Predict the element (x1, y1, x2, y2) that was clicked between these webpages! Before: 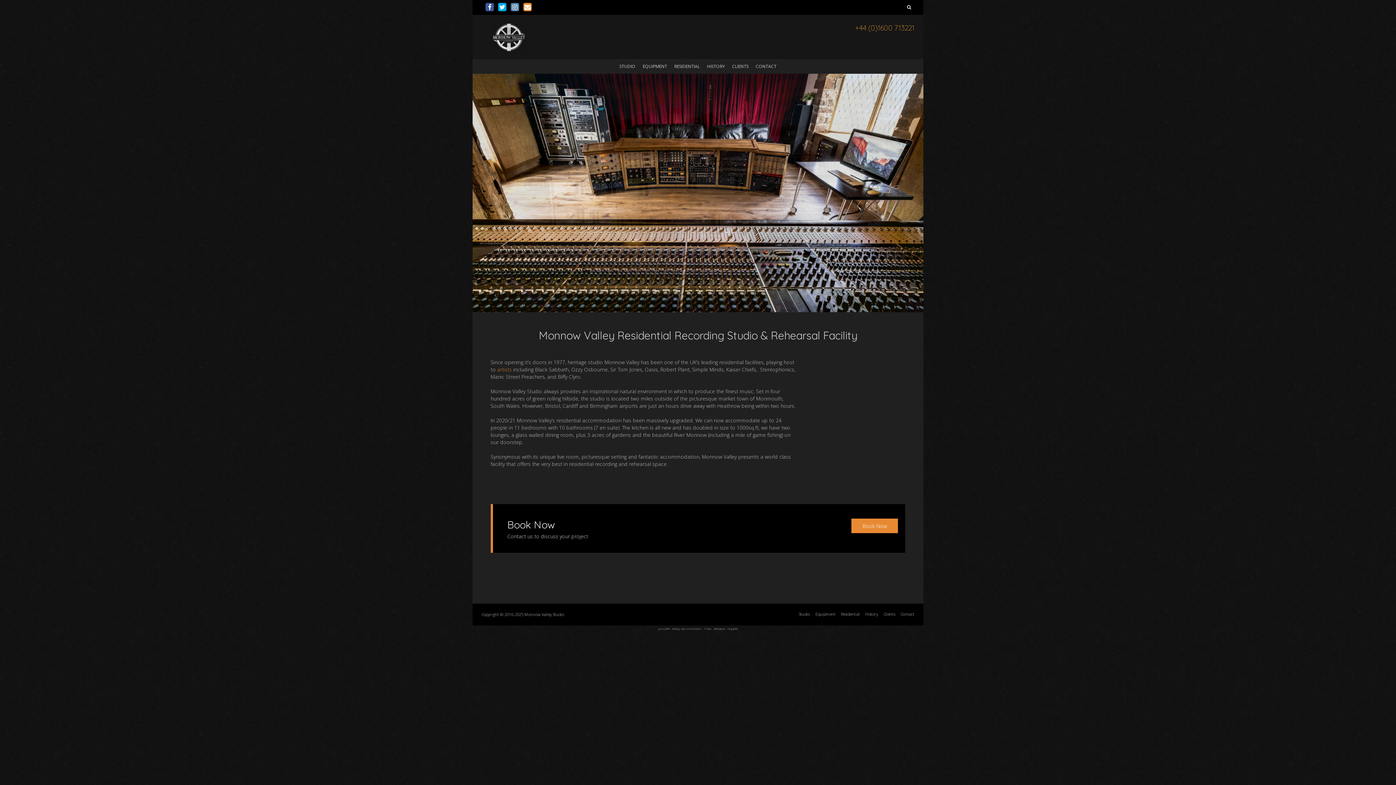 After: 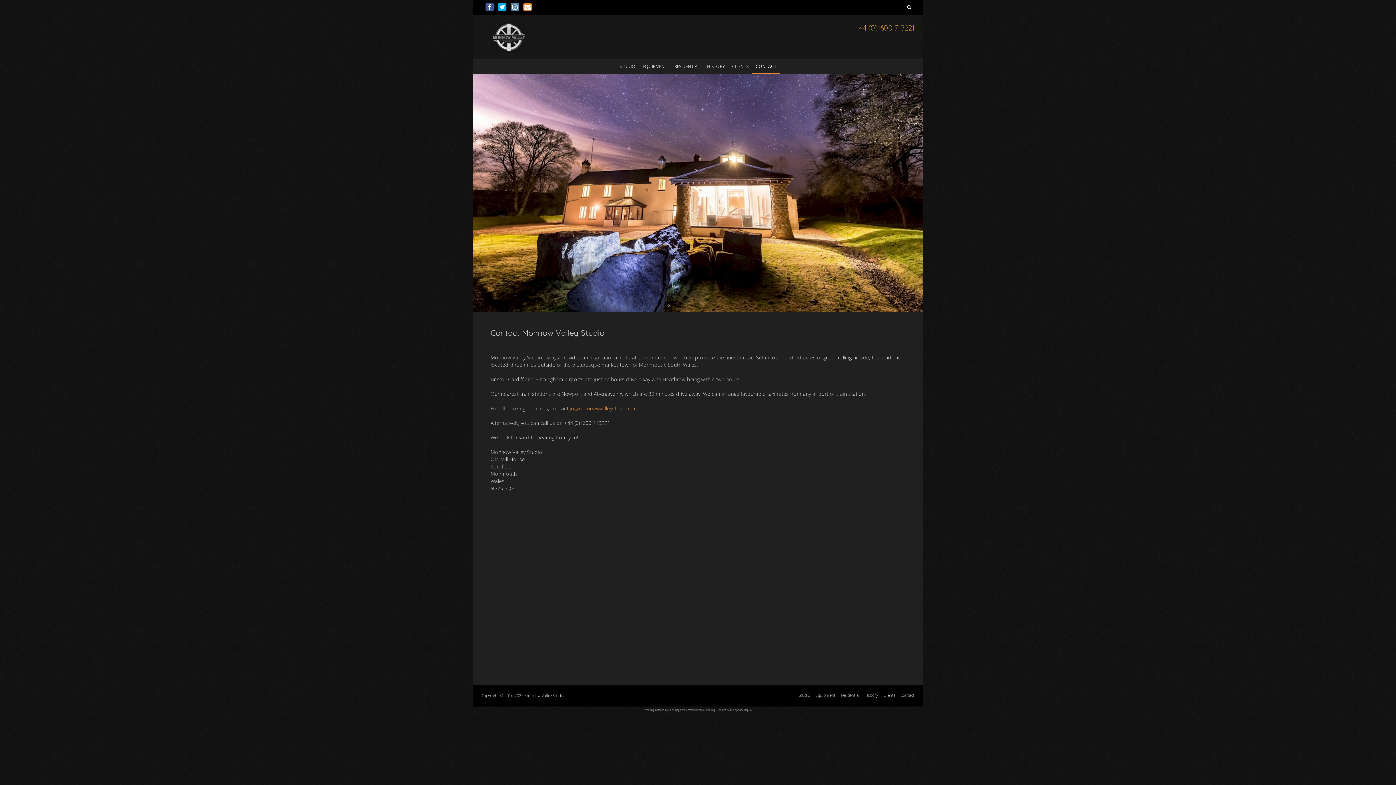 Action: label: Book Now bbox: (851, 518, 898, 533)